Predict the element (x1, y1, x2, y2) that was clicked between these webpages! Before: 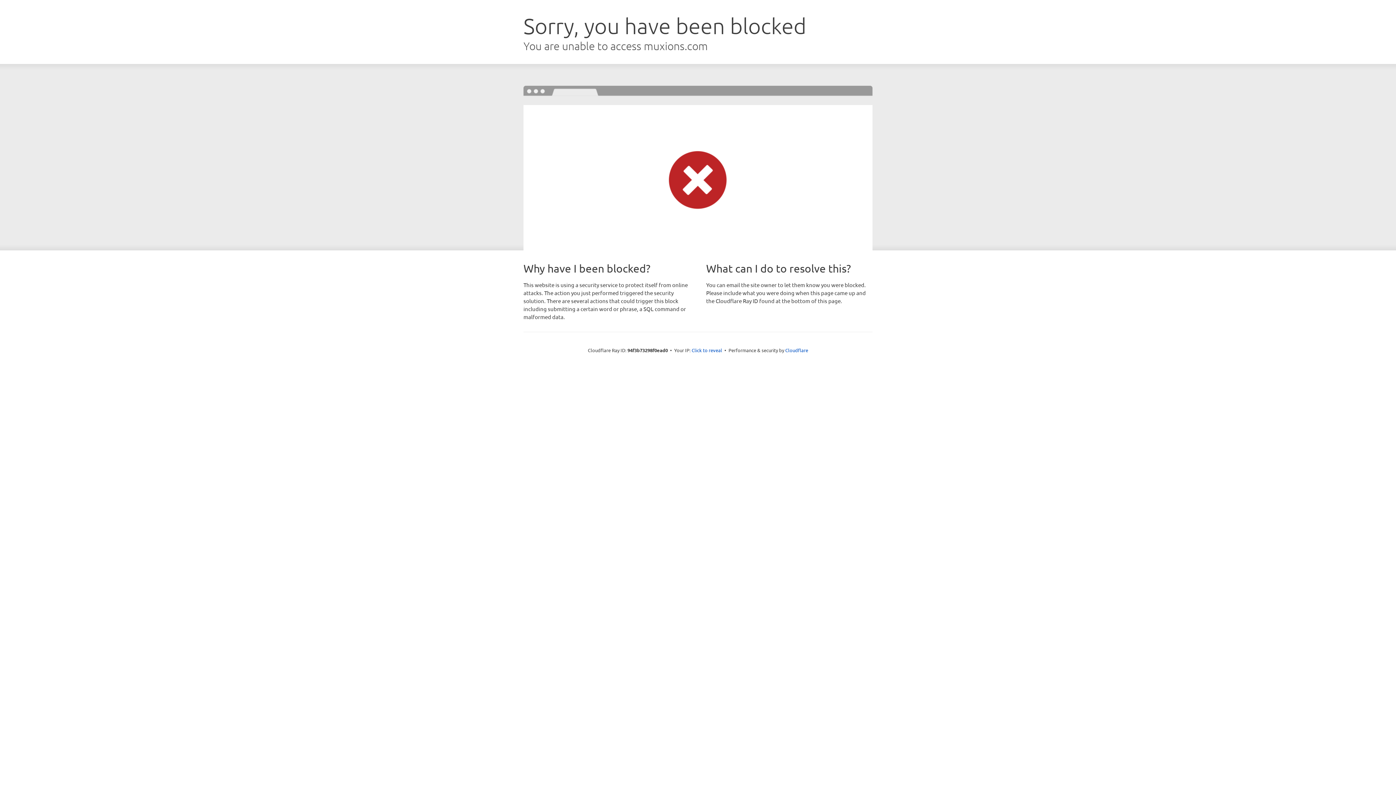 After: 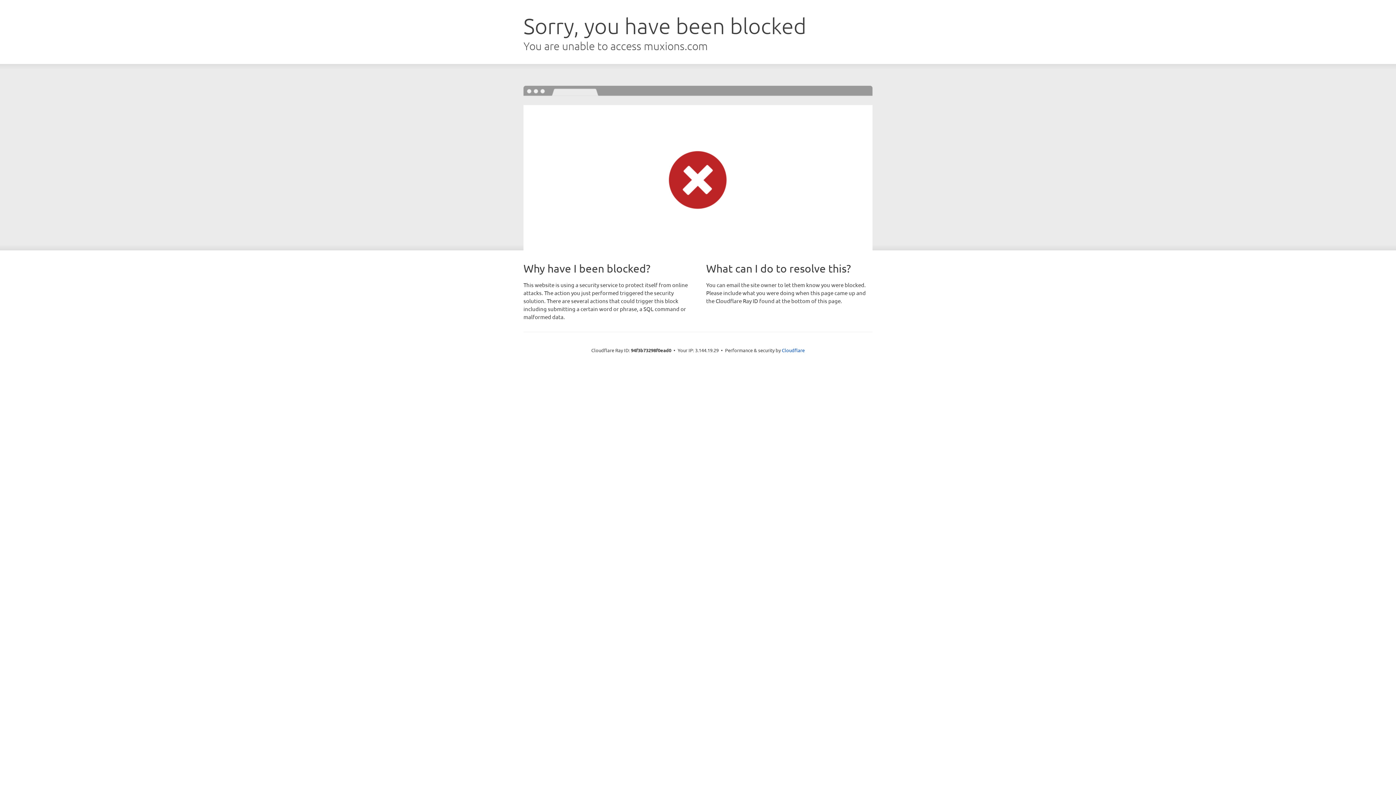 Action: bbox: (691, 346, 722, 353) label: Click to reveal